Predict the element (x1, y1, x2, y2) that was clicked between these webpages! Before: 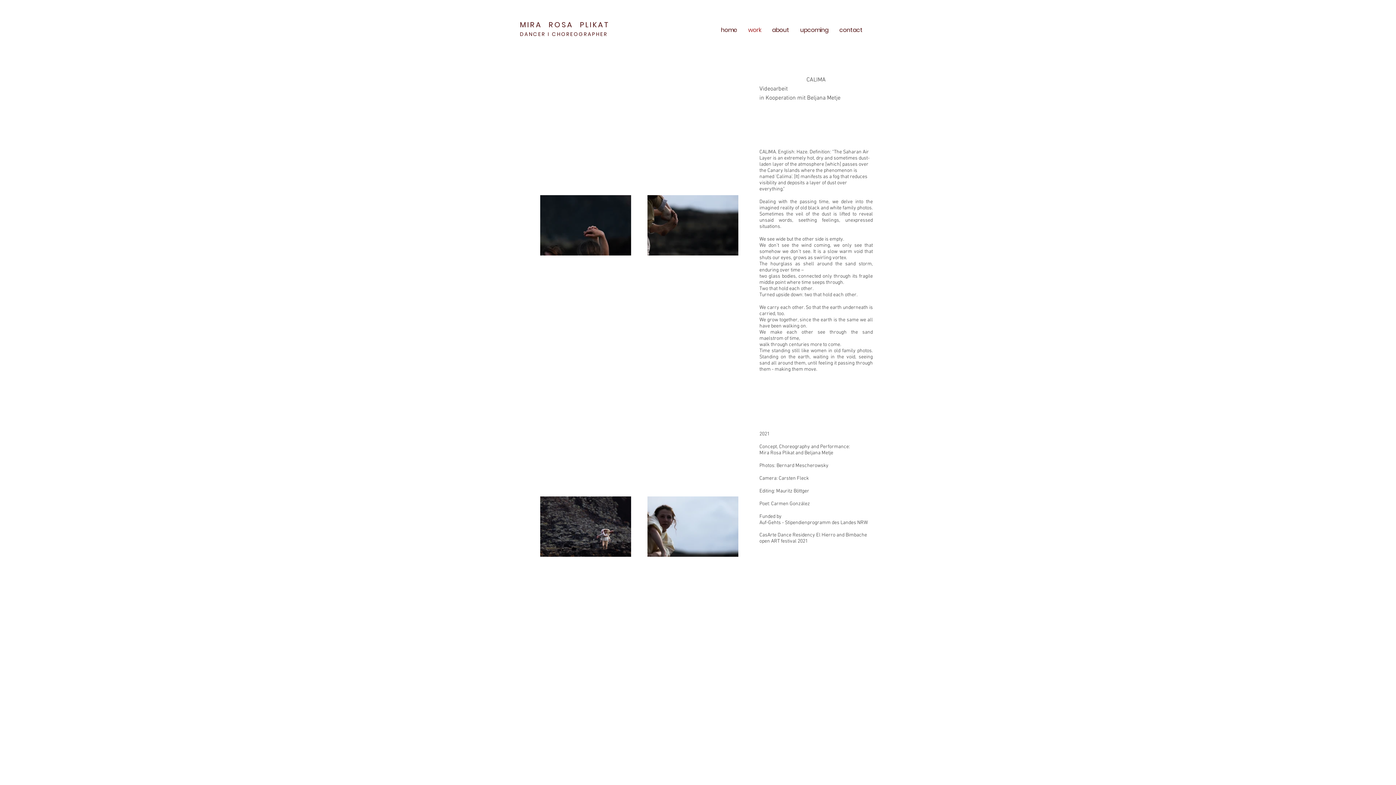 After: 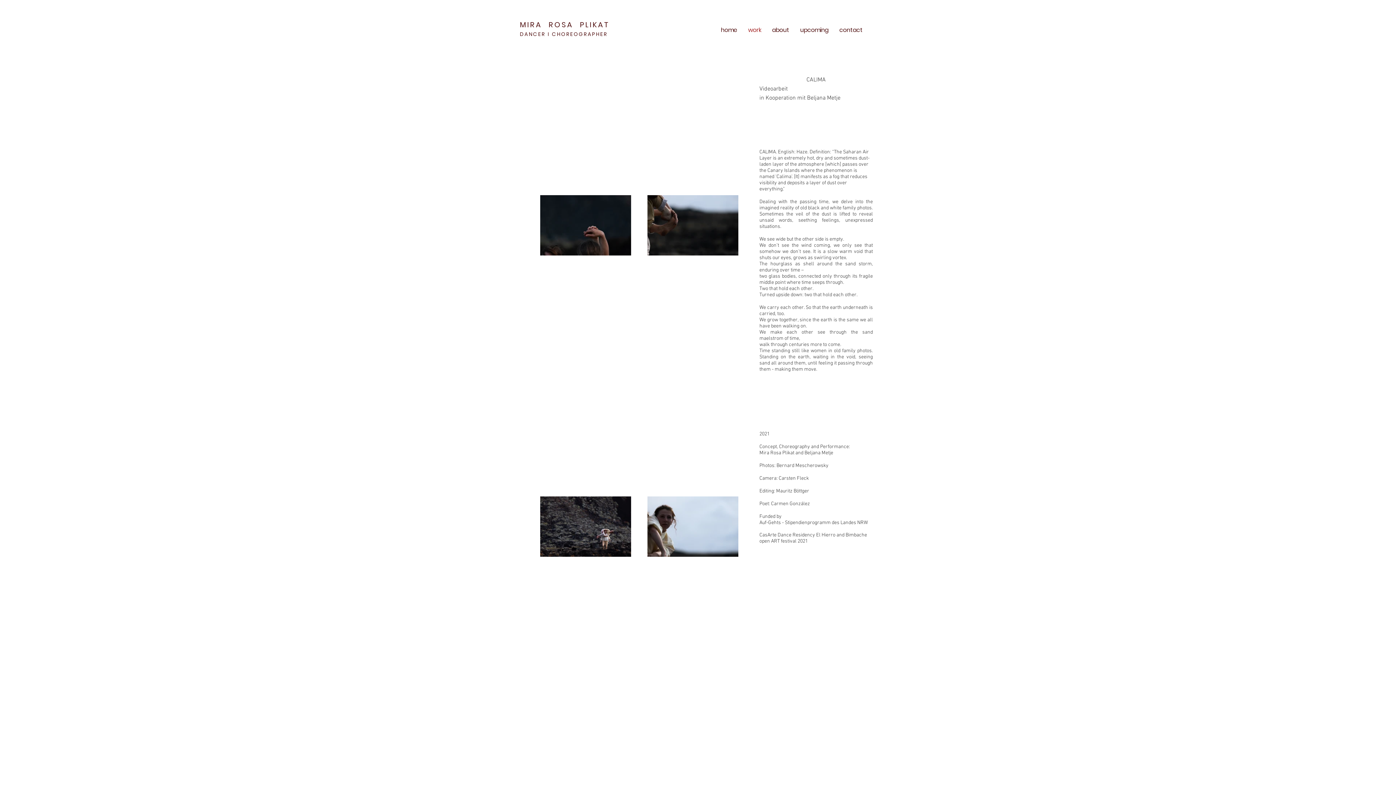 Action: bbox: (771, 501, 810, 507) label: Carmen González